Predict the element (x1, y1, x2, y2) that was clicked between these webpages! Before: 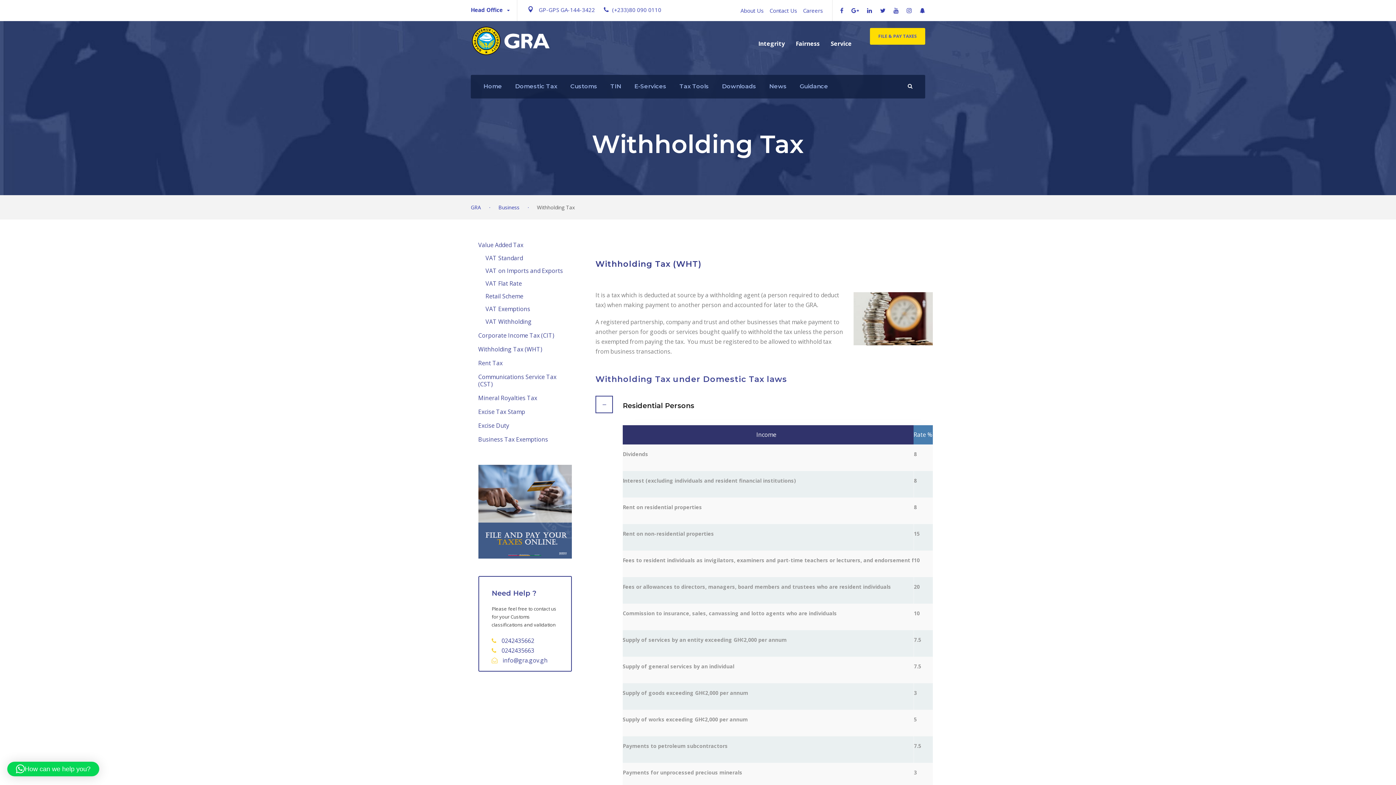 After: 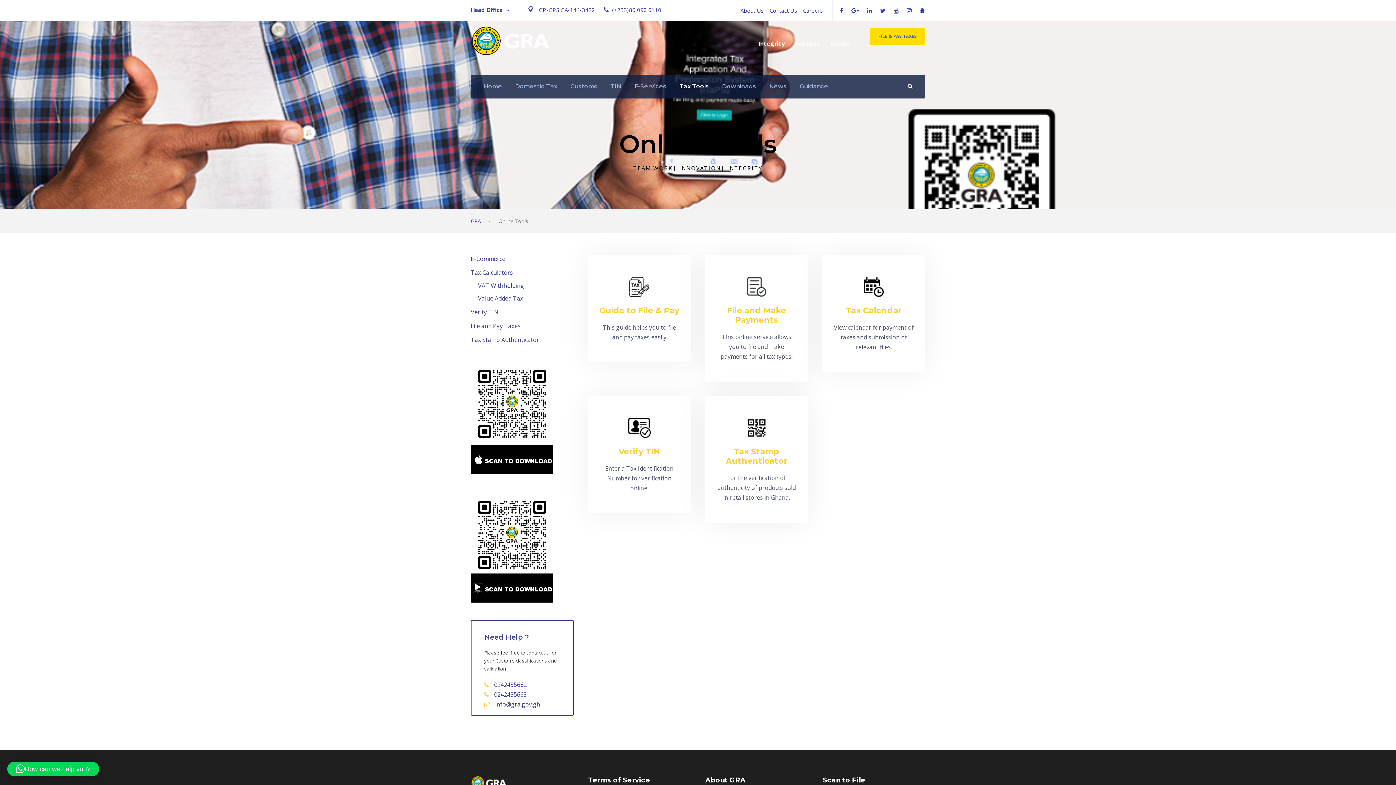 Action: bbox: (679, 81, 709, 98) label: Tax Tools